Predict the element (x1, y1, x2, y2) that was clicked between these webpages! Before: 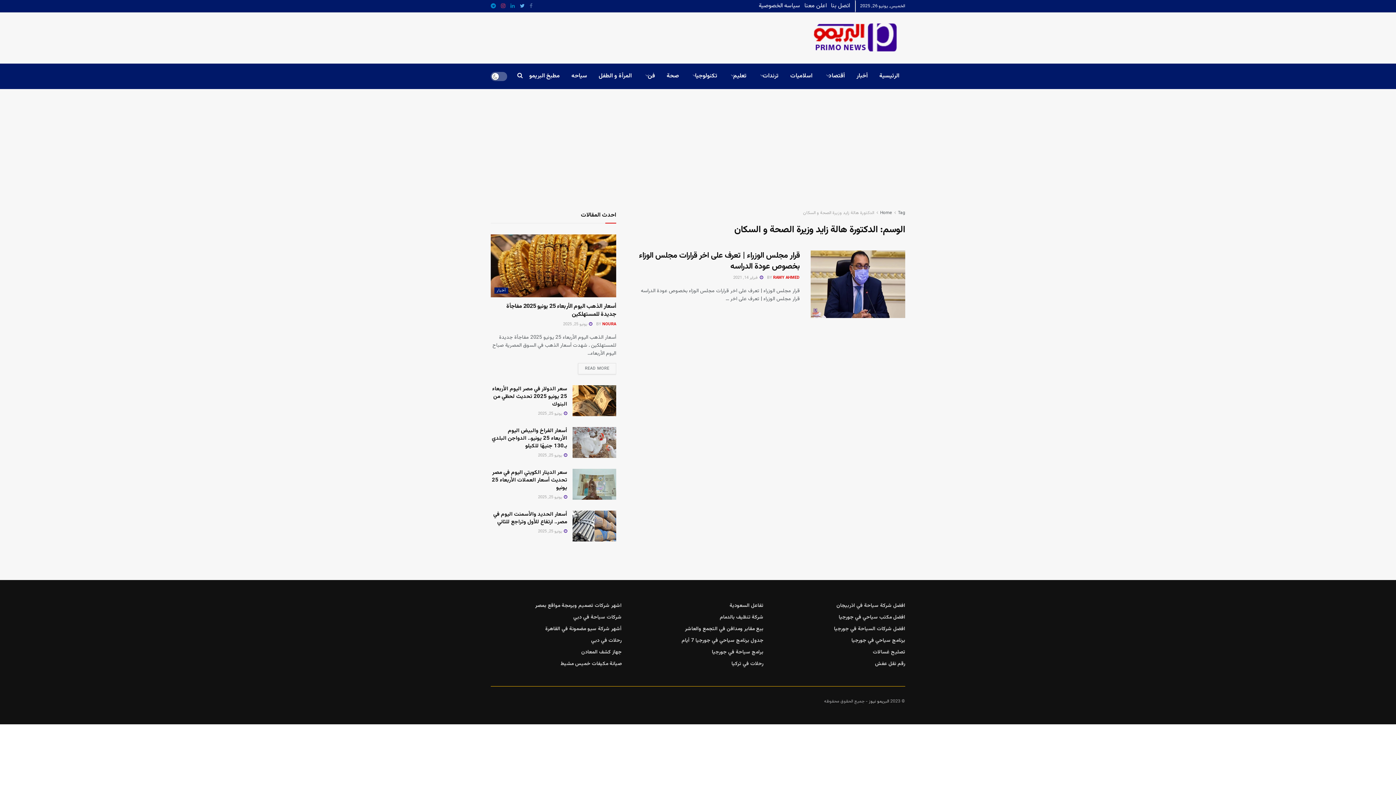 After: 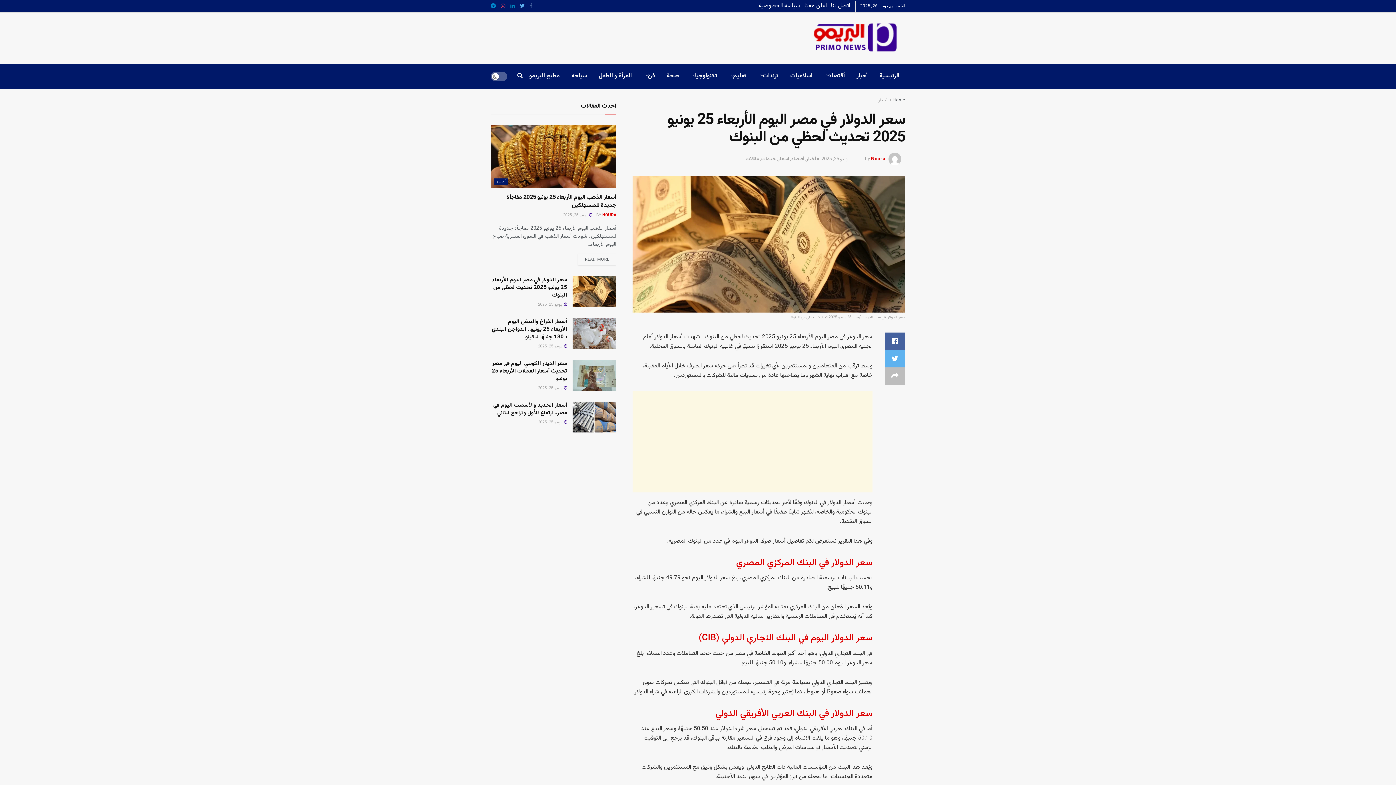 Action: bbox: (572, 385, 616, 416)